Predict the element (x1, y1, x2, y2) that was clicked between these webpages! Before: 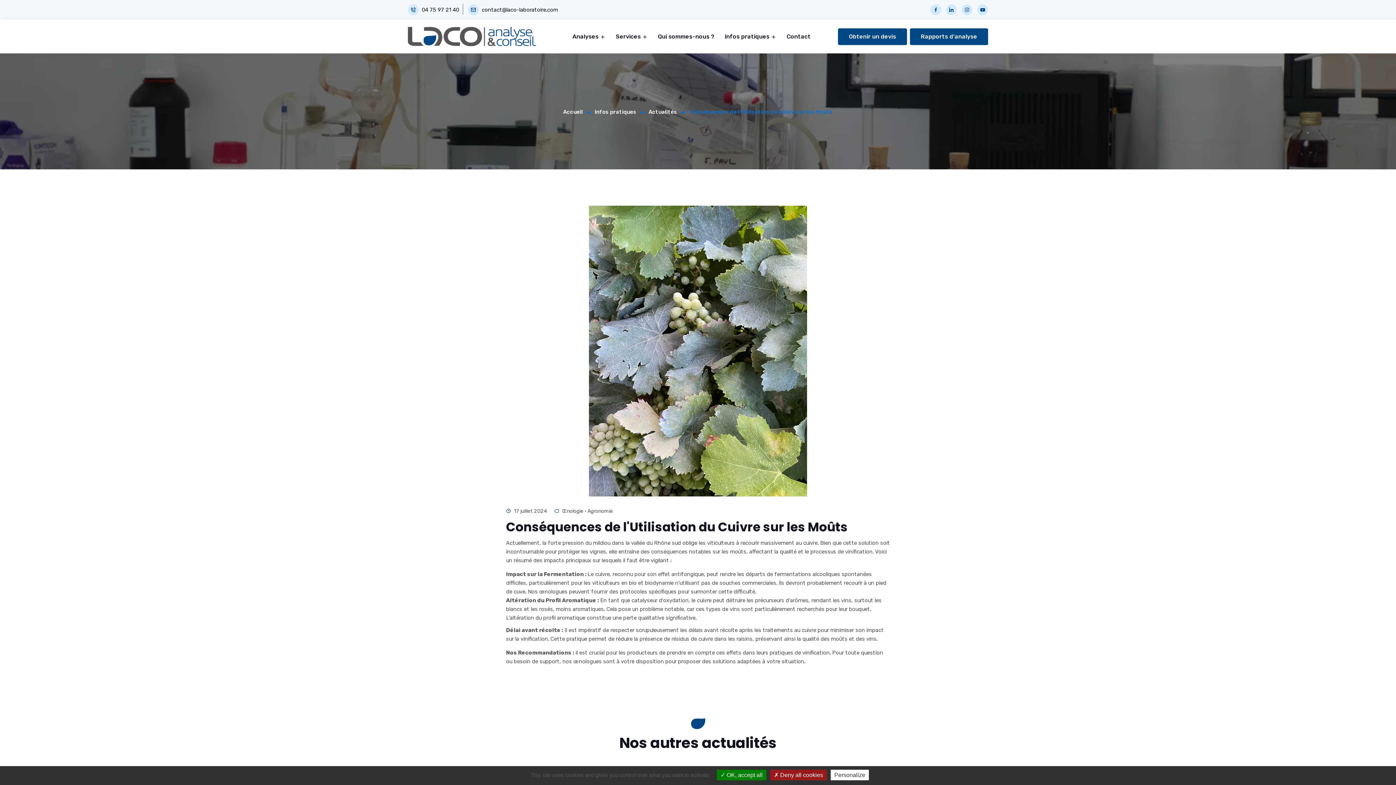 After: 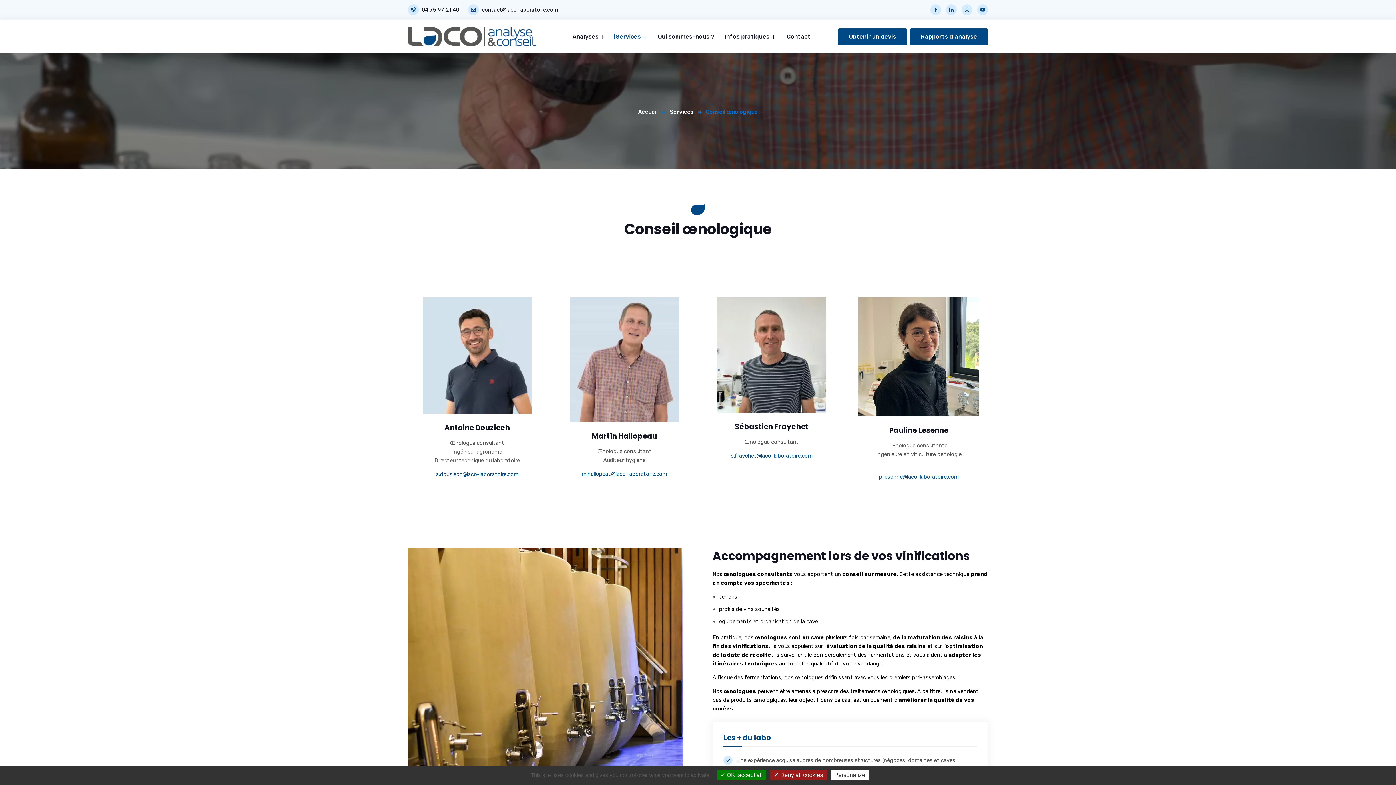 Action: label: Services bbox: (615, 32, 647, 40)